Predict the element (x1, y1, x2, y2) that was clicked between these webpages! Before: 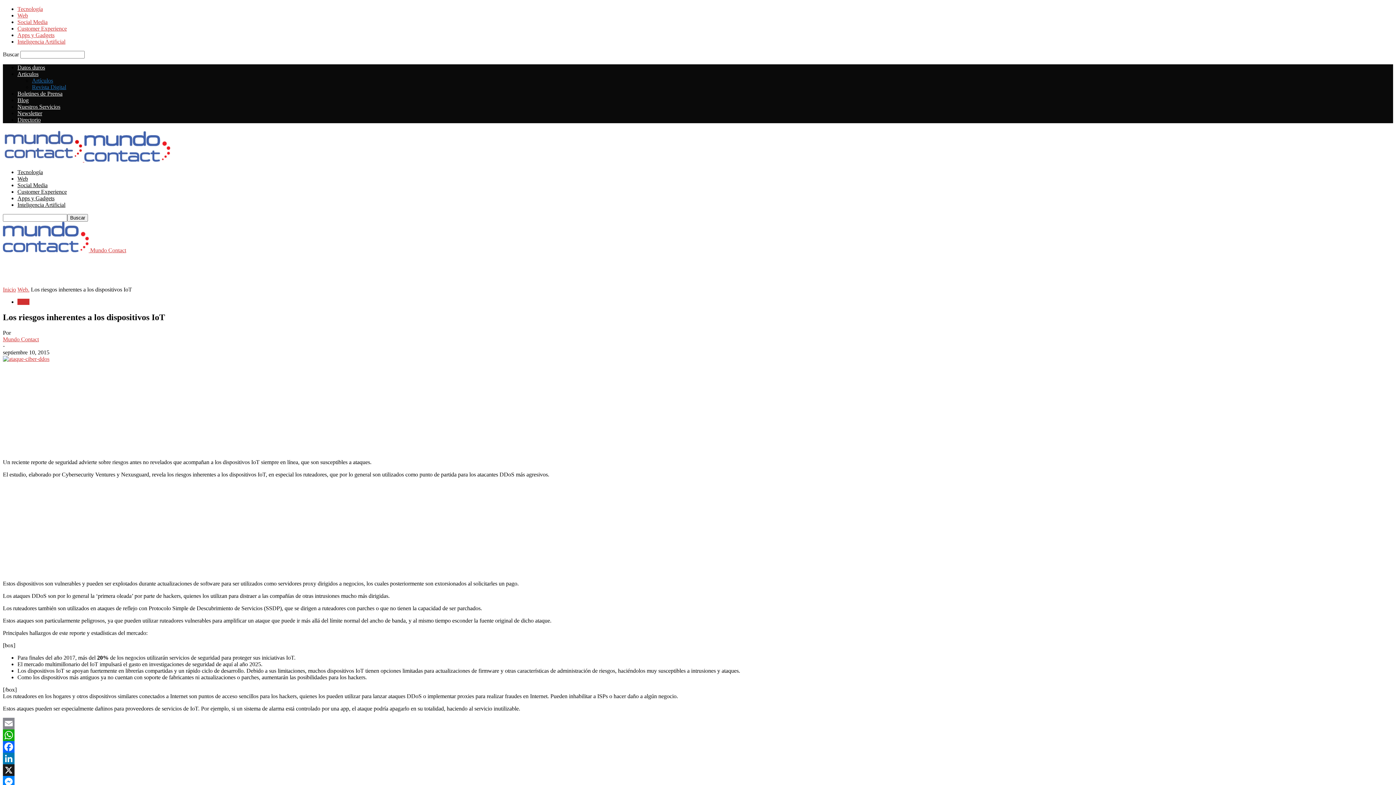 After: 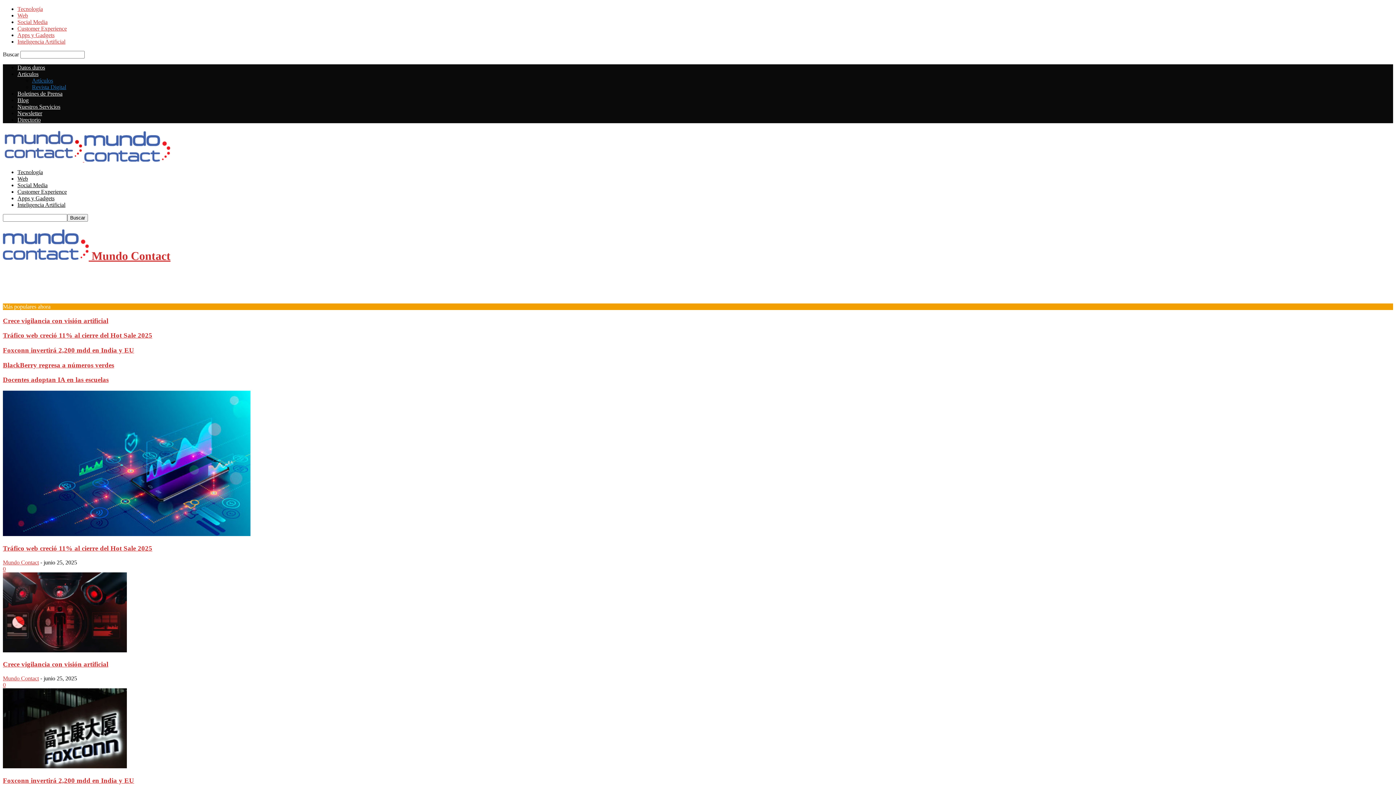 Action: label:  Mundo Contact bbox: (2, 247, 126, 253)